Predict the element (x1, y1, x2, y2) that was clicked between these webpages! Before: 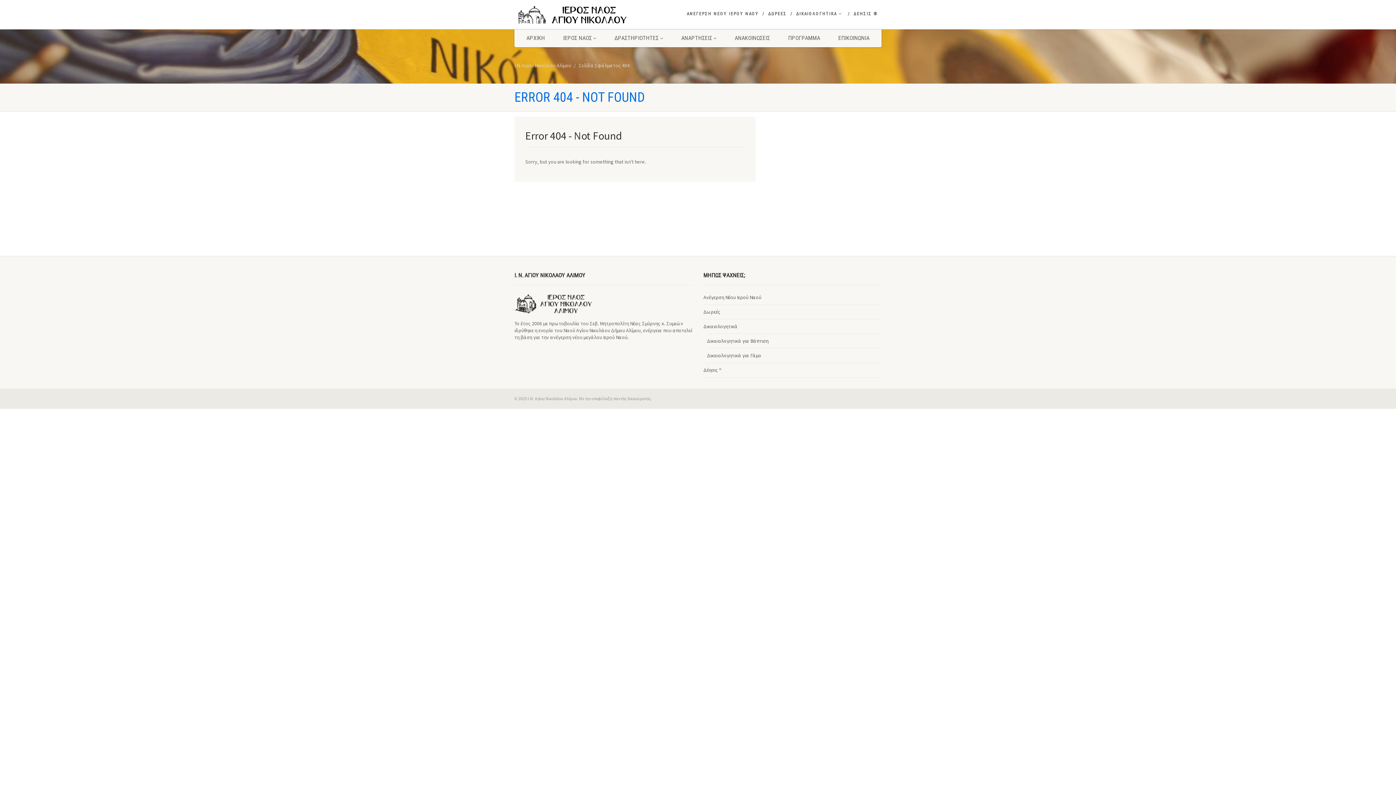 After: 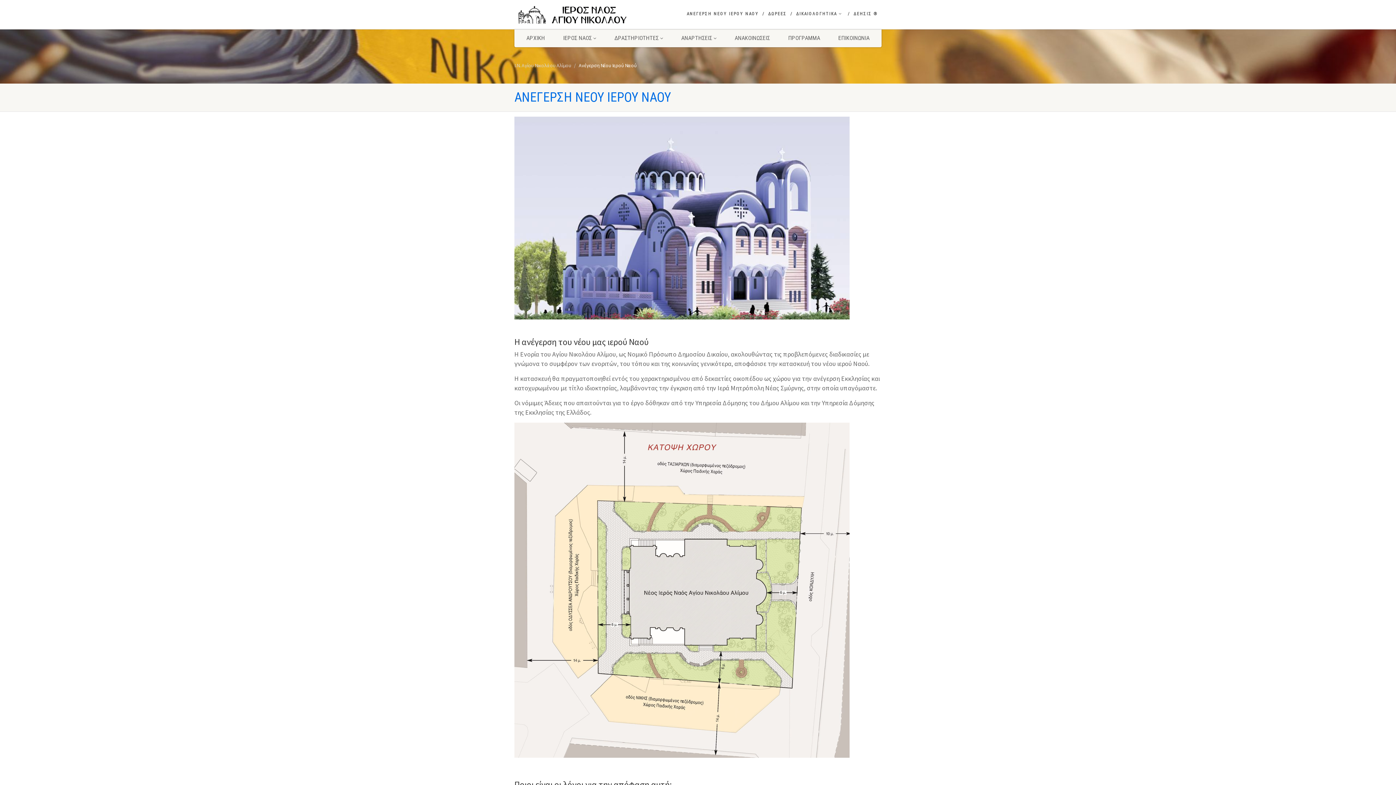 Action: bbox: (686, 10, 758, 16) label: ΑΝΕΓΕΡΣΗ ΝΕΟΥ ΙΕΡΟΥ ΝΑΟΥ